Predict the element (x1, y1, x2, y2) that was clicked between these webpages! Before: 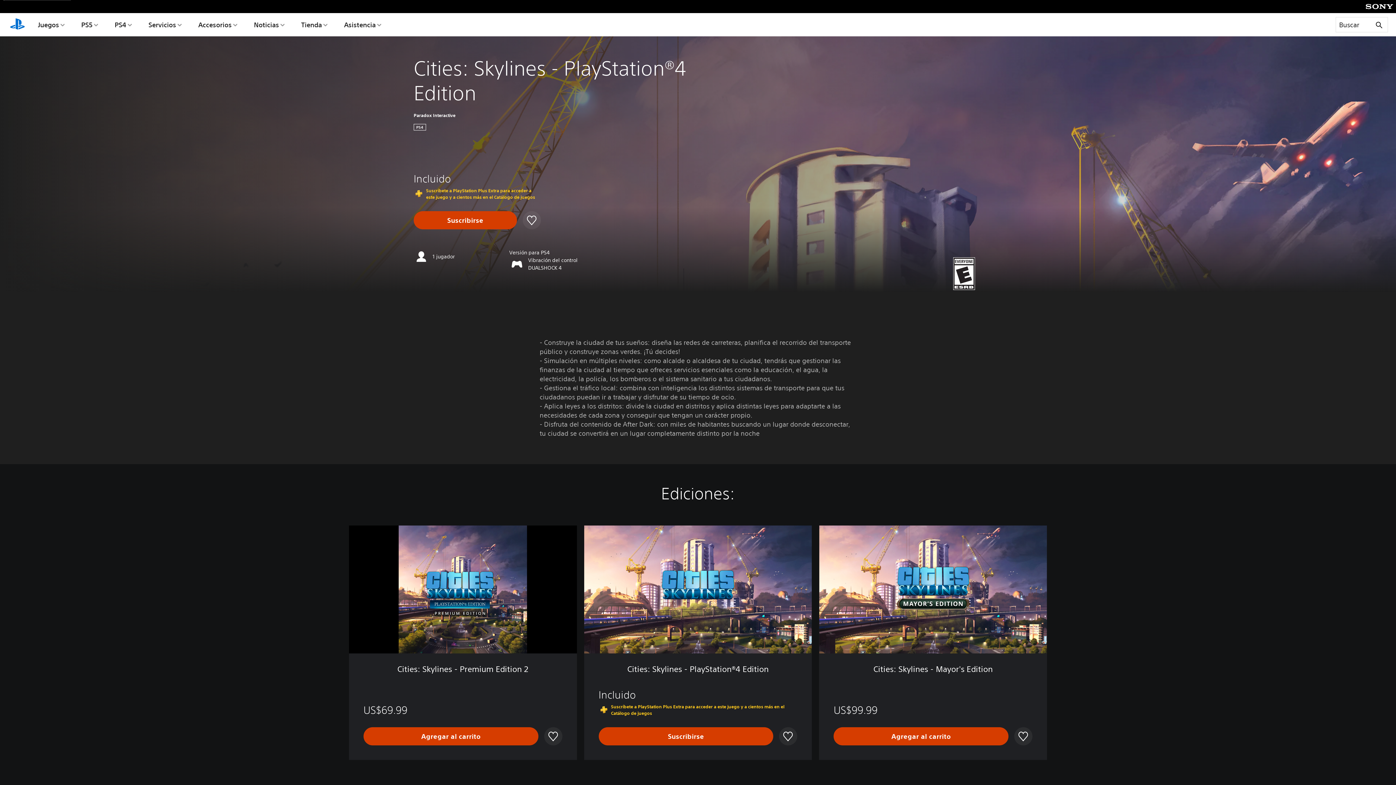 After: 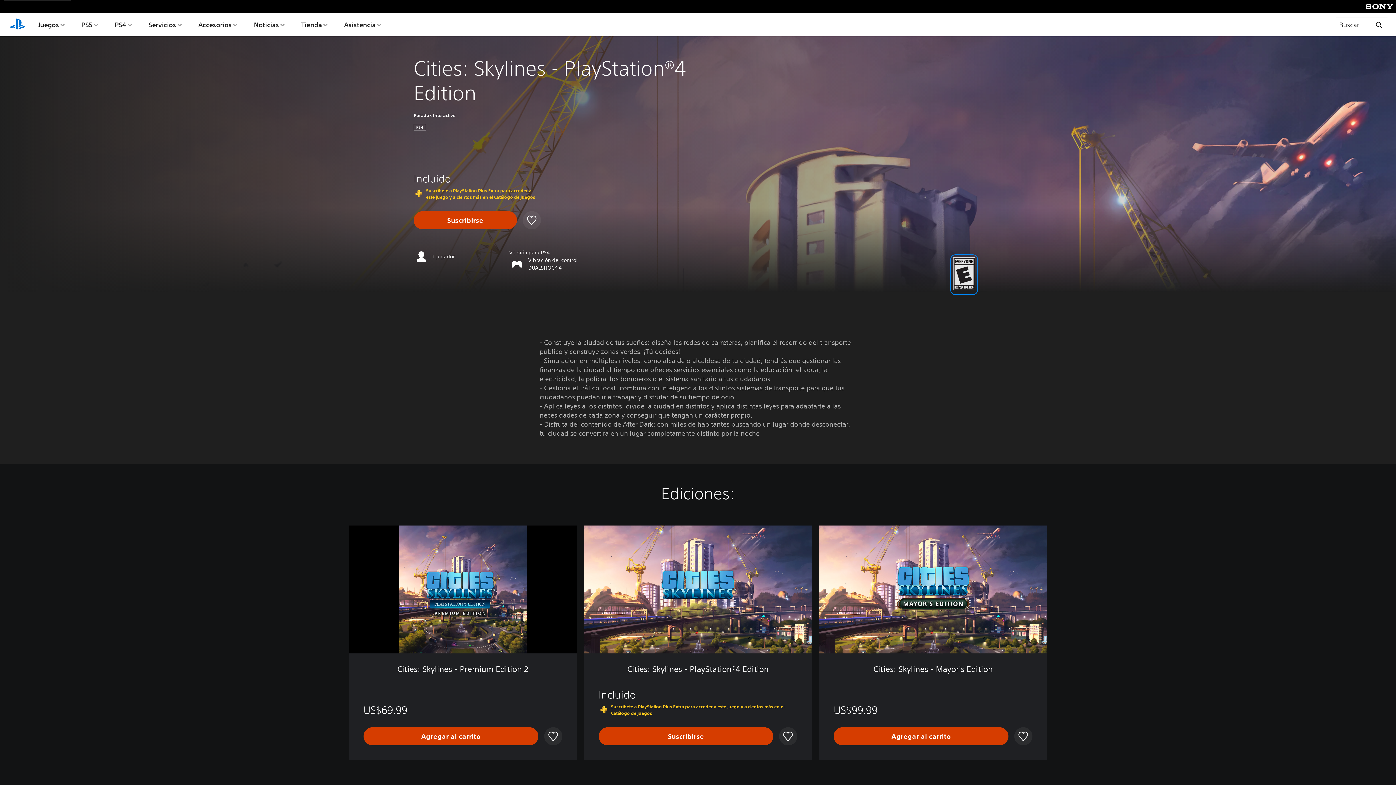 Action: bbox: (953, 257, 975, 292)